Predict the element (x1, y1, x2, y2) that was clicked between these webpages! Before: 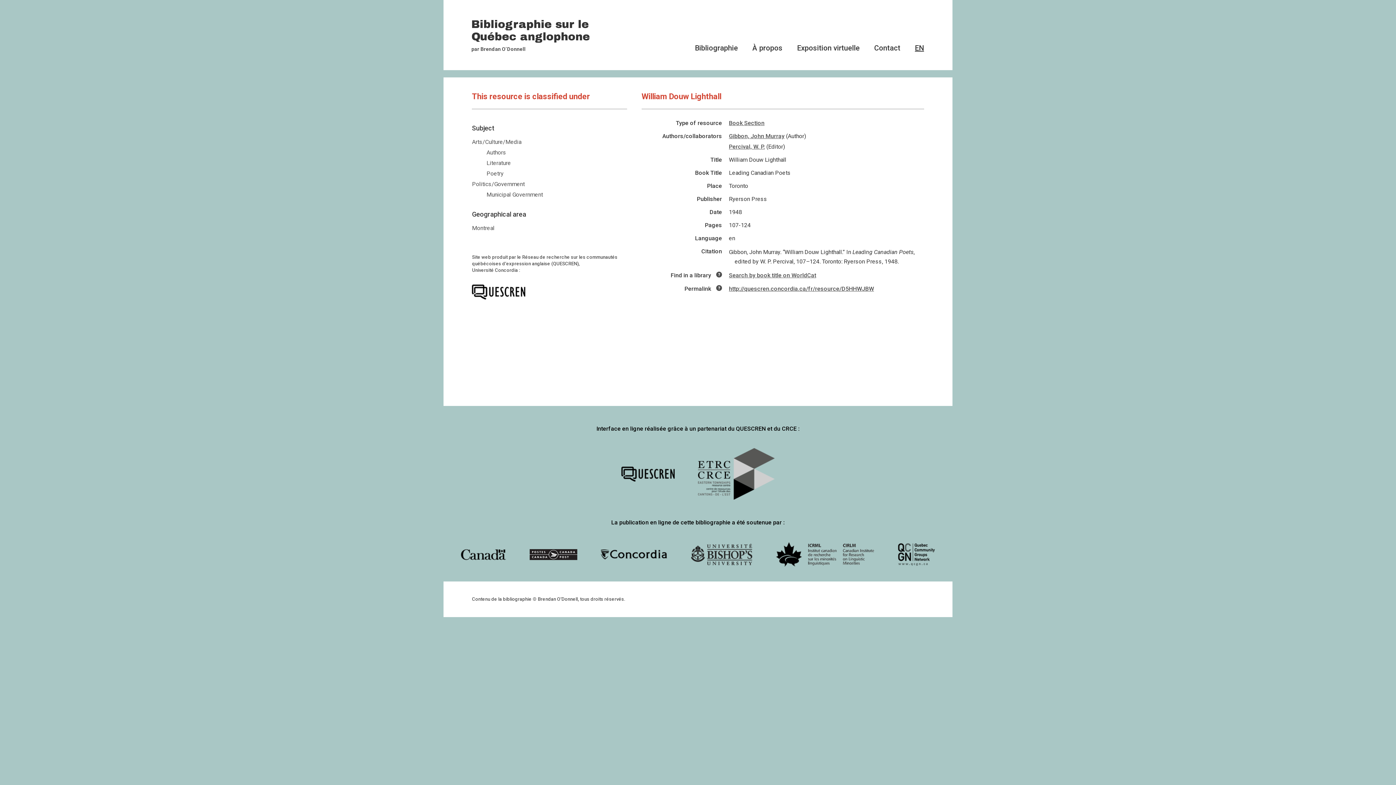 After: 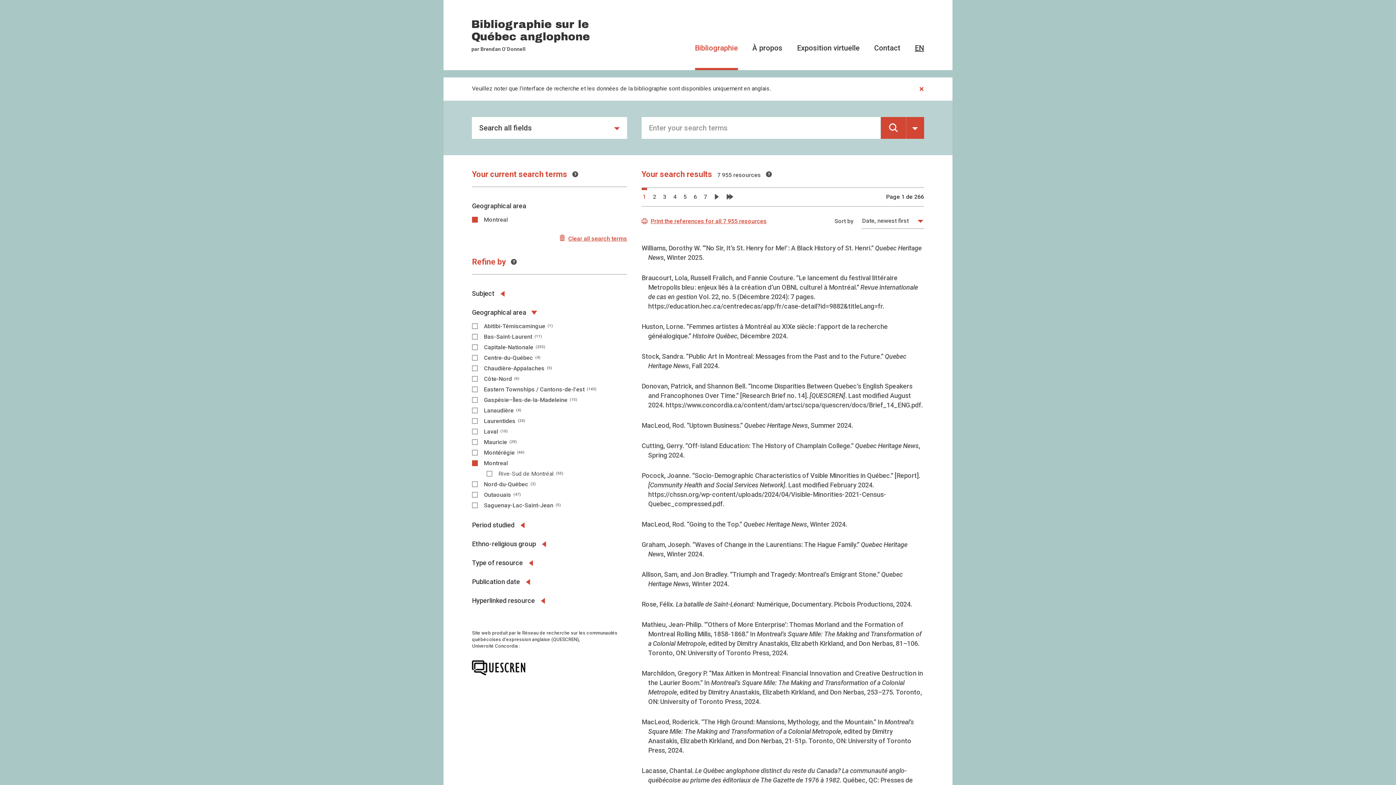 Action: bbox: (472, 224, 494, 231) label: Montreal